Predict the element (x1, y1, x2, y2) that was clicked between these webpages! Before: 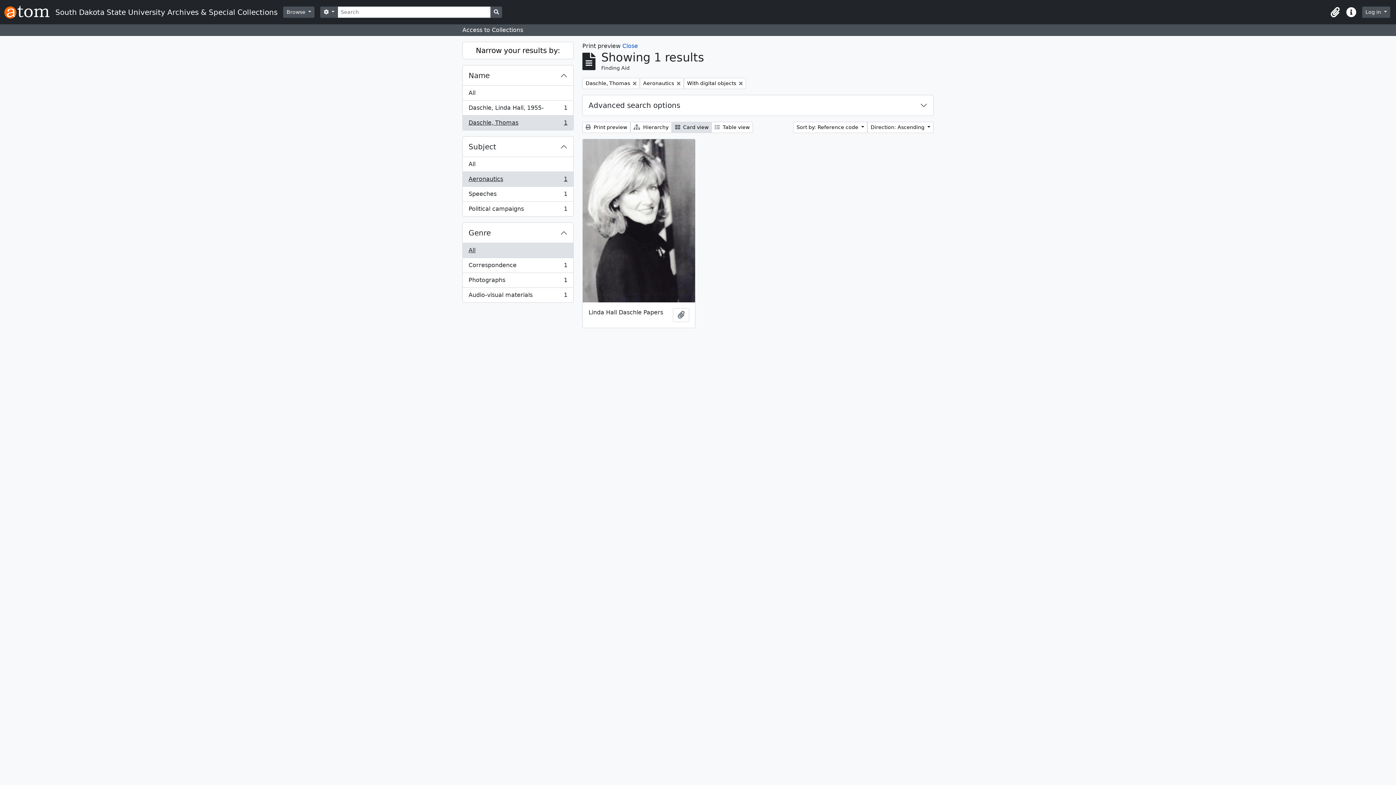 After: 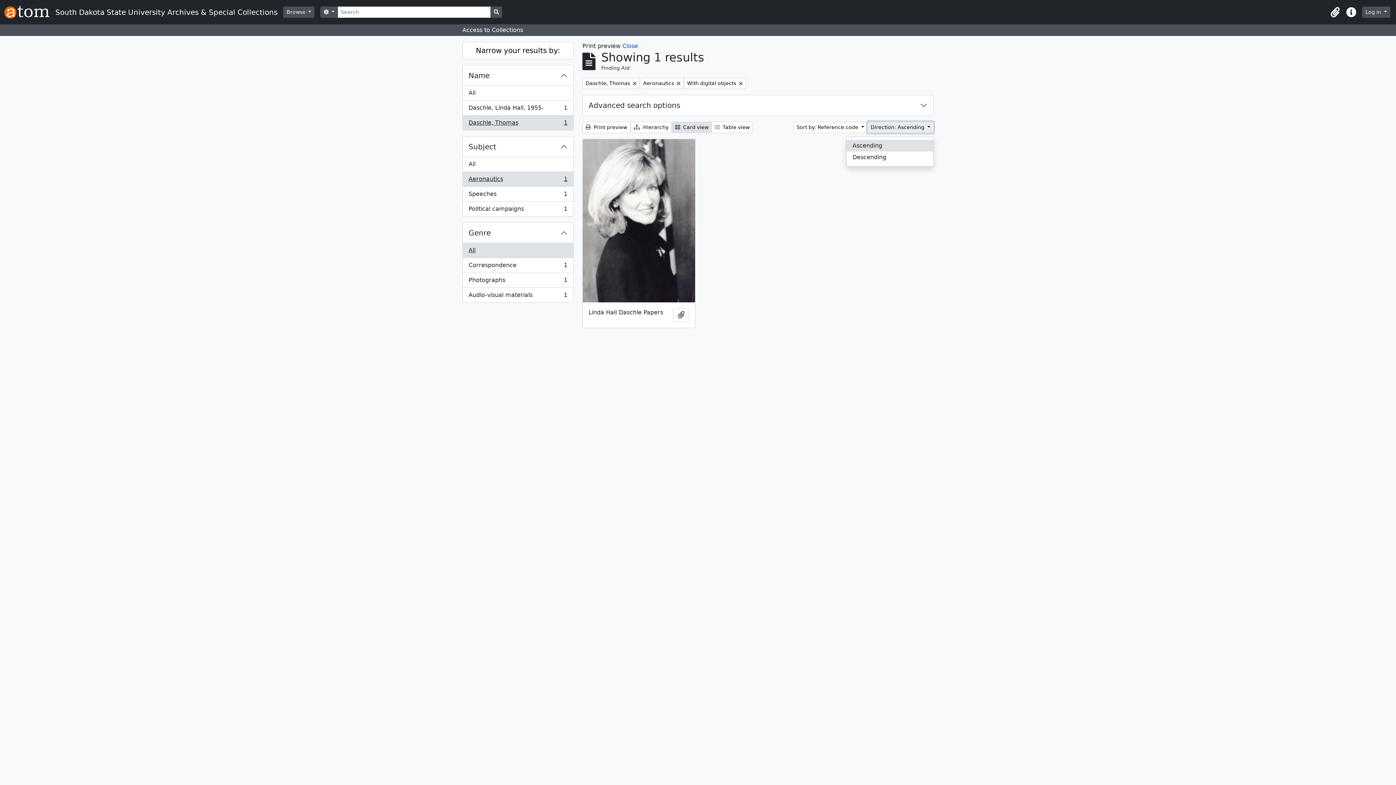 Action: bbox: (867, 121, 933, 133) label: Direction: Ascending 